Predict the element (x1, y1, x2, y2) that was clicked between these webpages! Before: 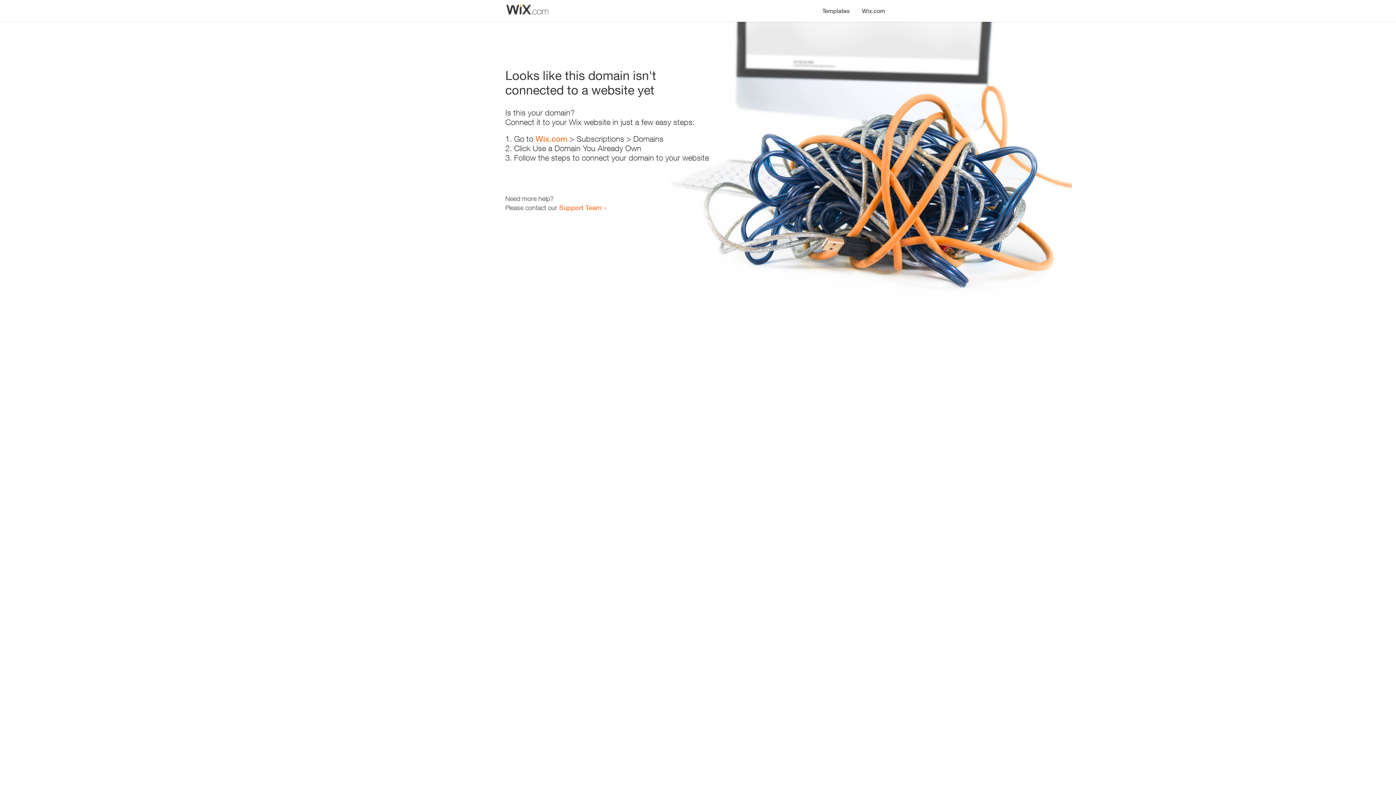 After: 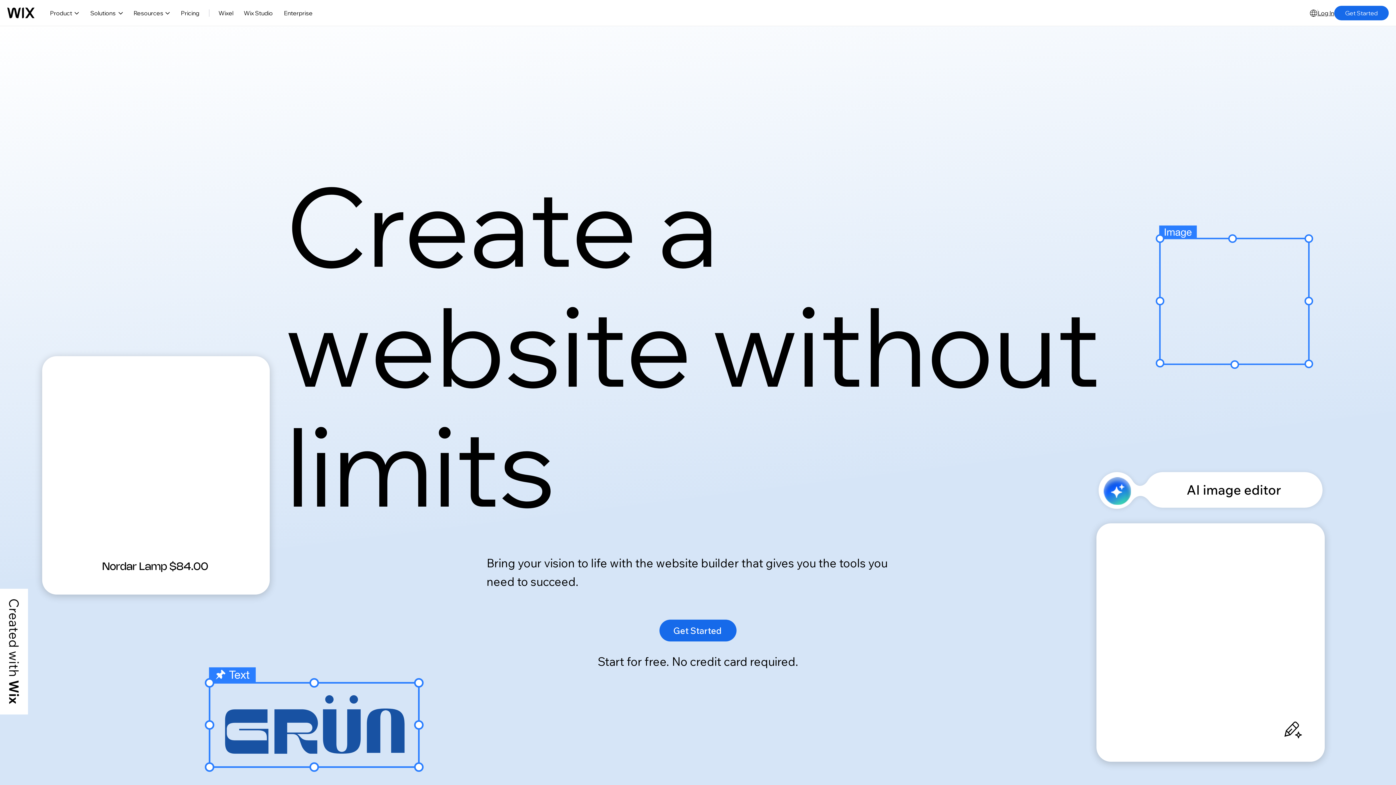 Action: label: Wix.com bbox: (535, 134, 567, 143)